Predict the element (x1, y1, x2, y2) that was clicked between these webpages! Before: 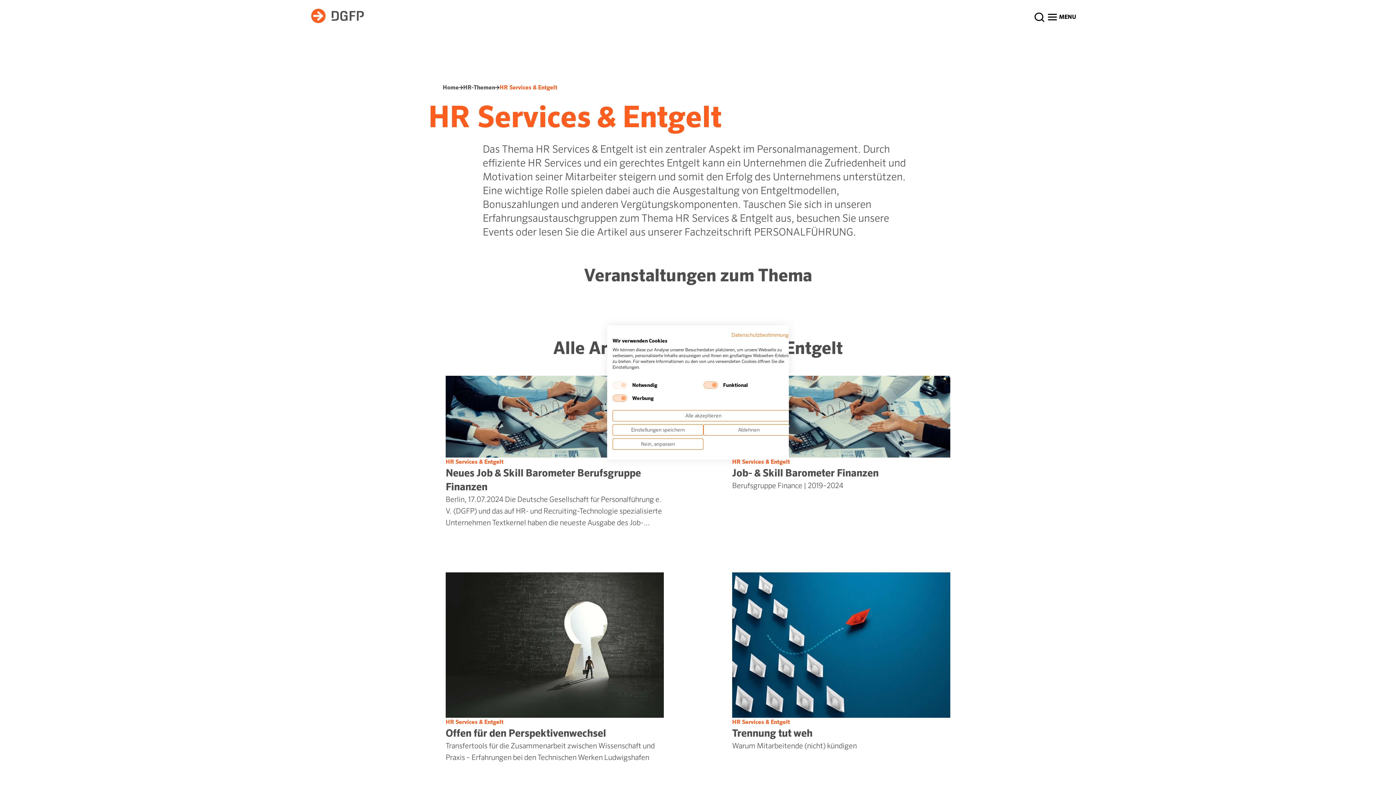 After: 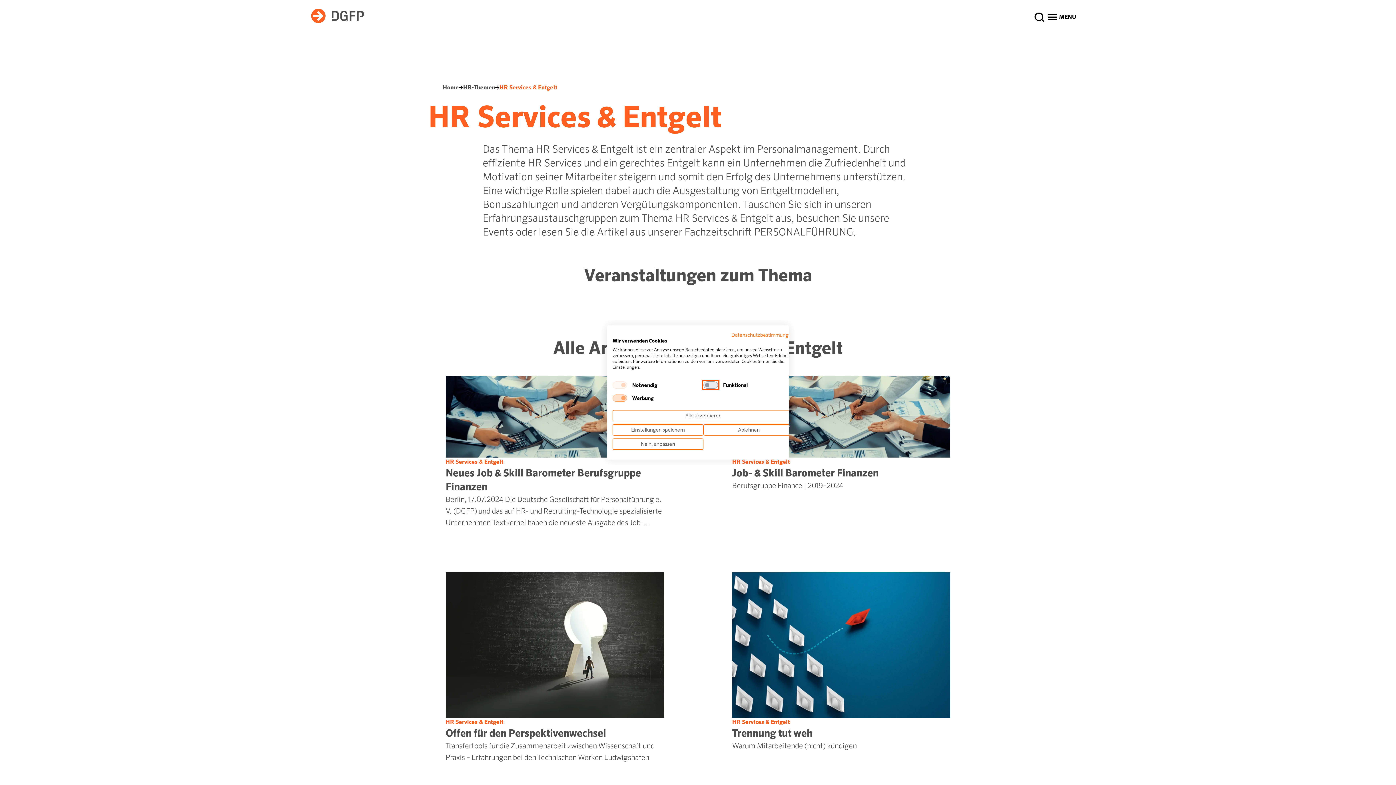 Action: bbox: (703, 381, 718, 388) label: Funktional